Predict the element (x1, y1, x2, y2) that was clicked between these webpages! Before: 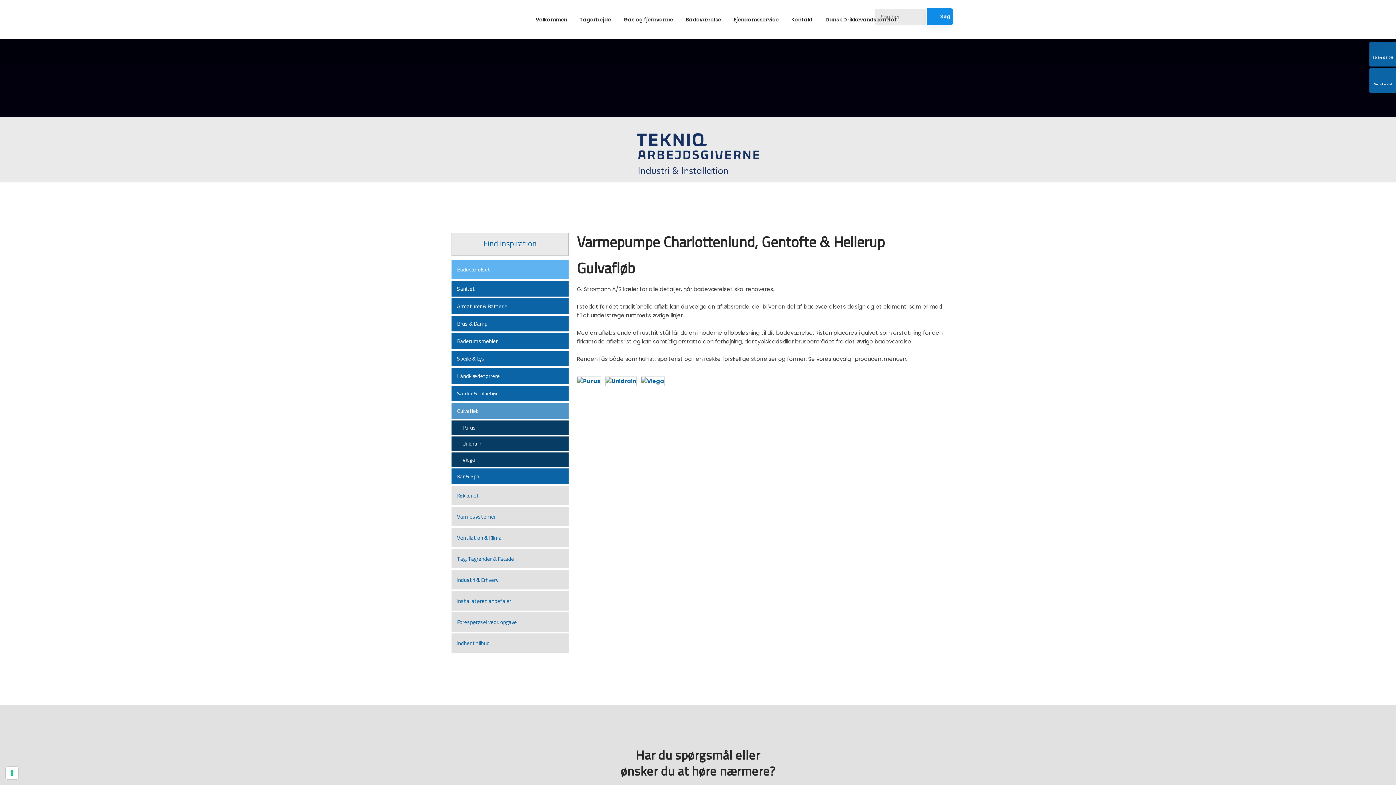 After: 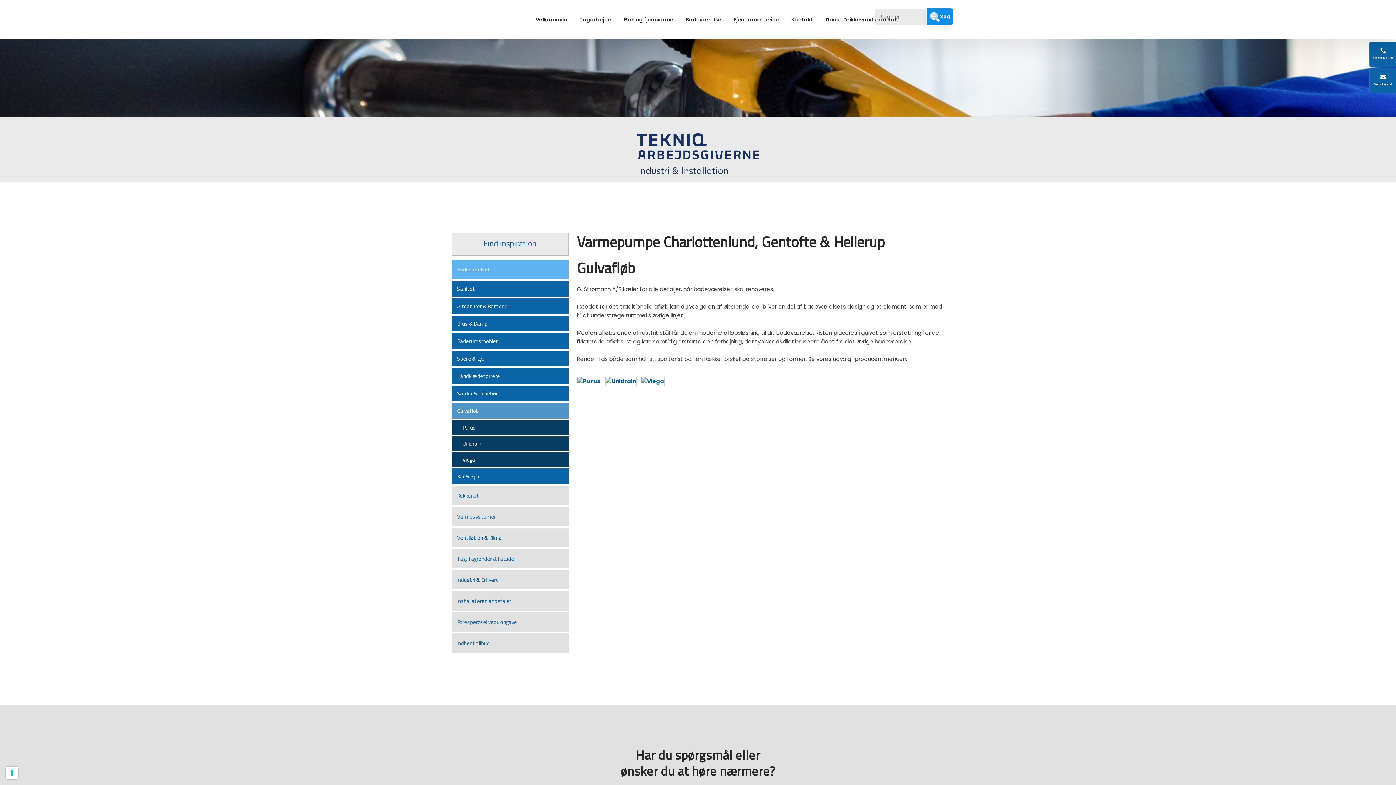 Action: bbox: (616, 133, 780, 174)